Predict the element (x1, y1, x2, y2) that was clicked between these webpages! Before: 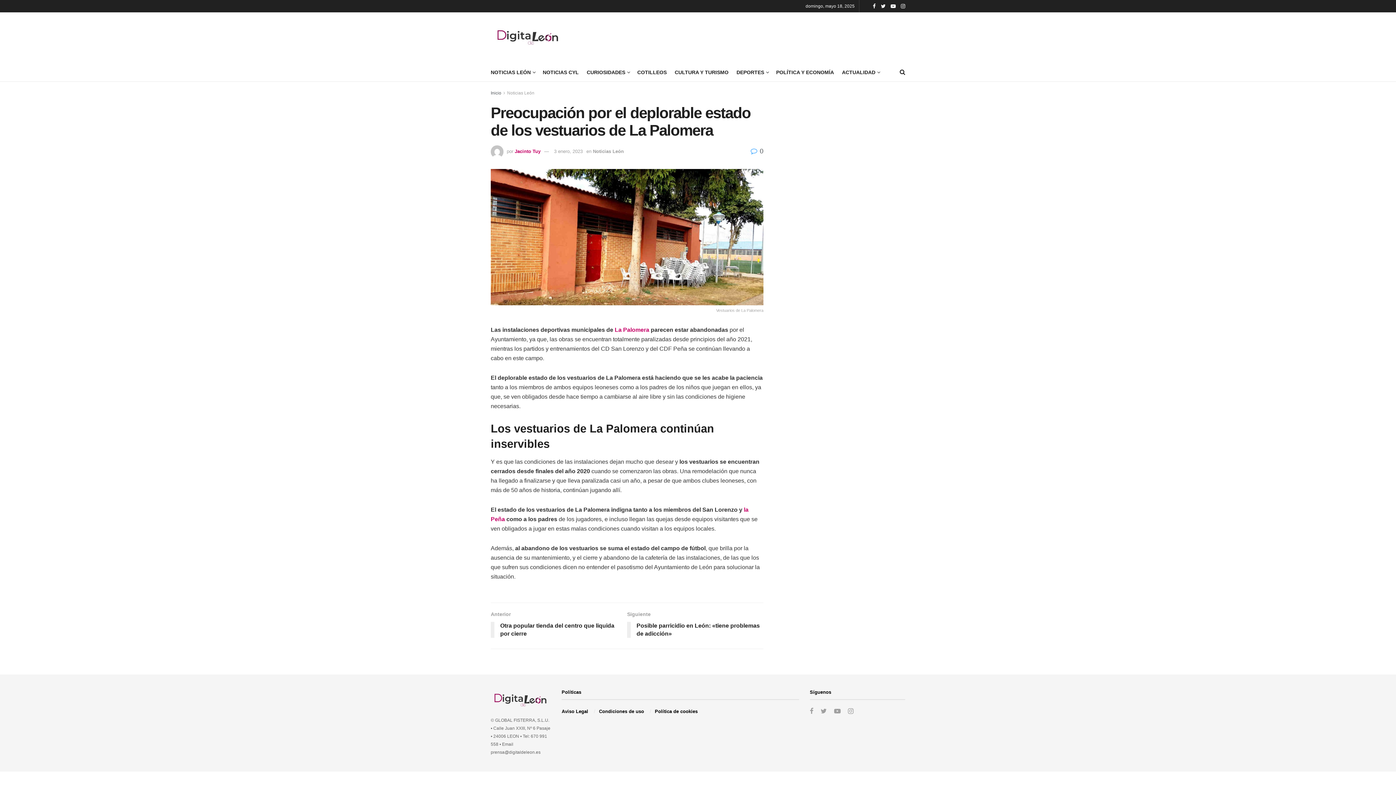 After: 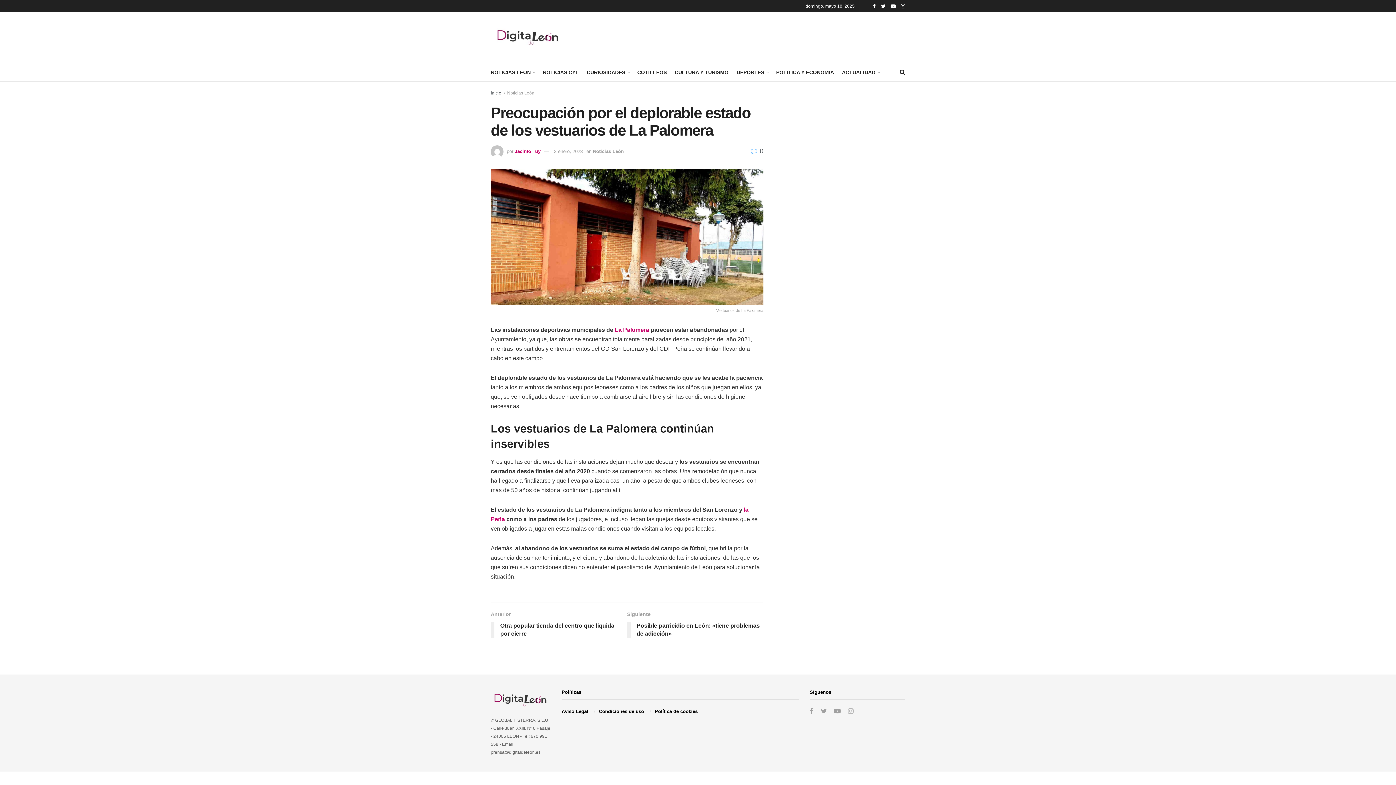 Action: bbox: (848, 707, 853, 716)